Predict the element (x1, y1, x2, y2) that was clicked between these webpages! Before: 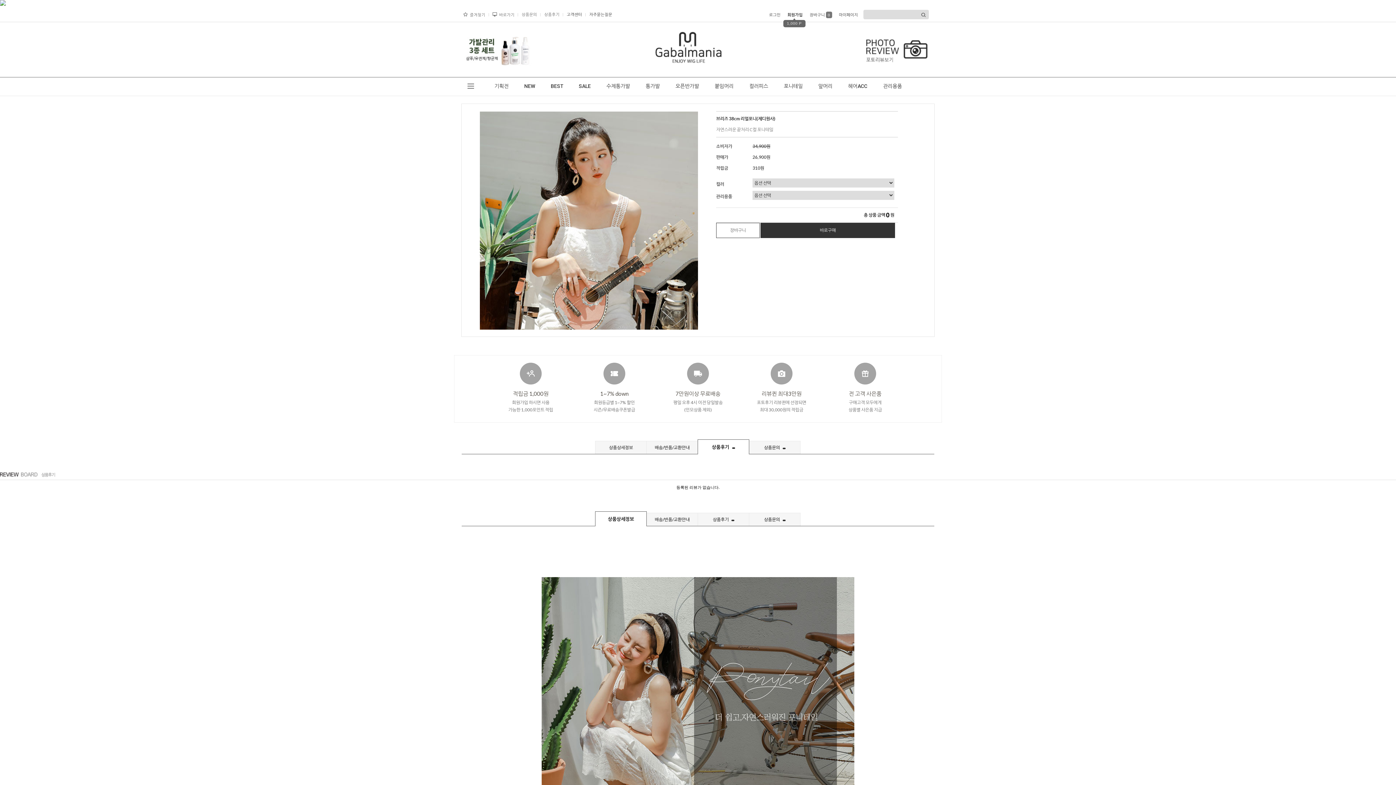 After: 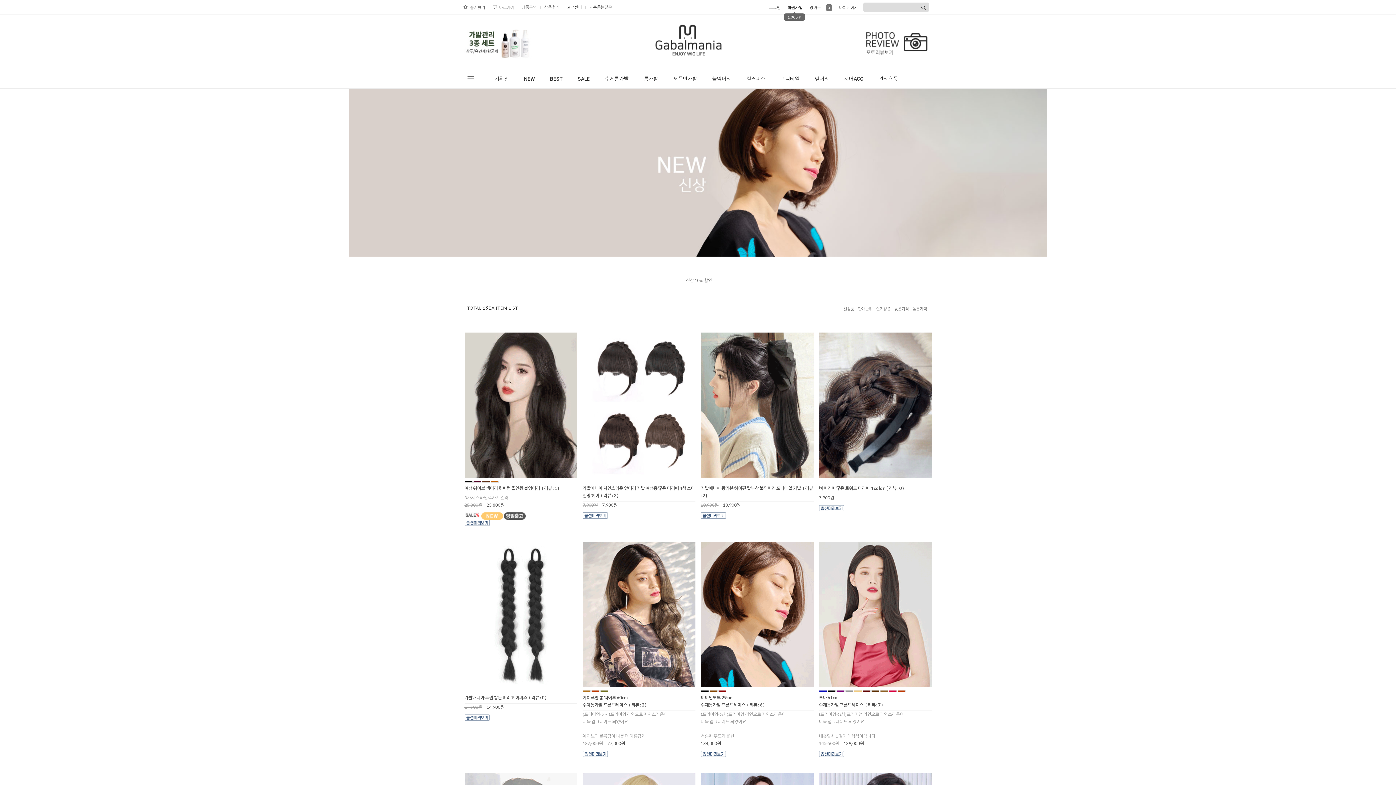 Action: bbox: (524, 77, 535, 95) label: NEW